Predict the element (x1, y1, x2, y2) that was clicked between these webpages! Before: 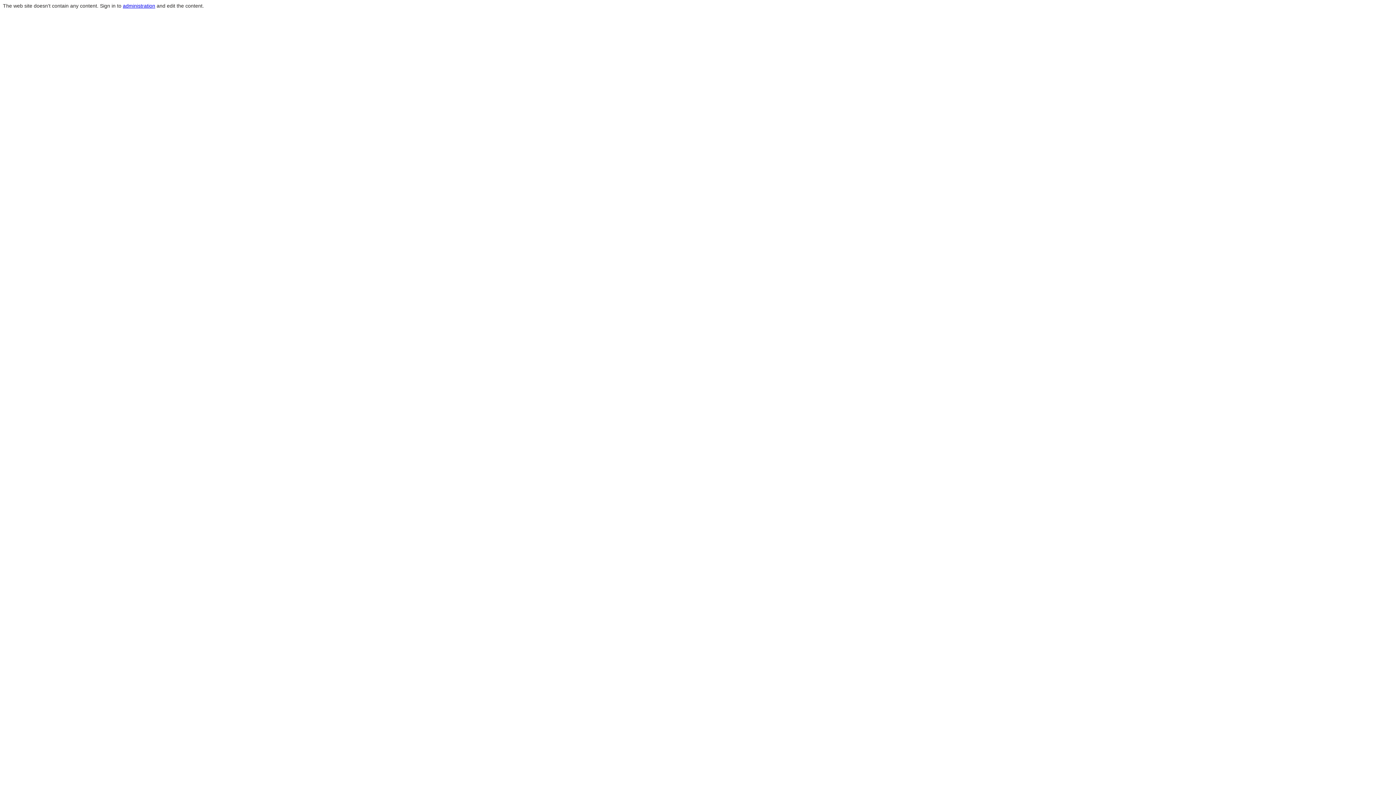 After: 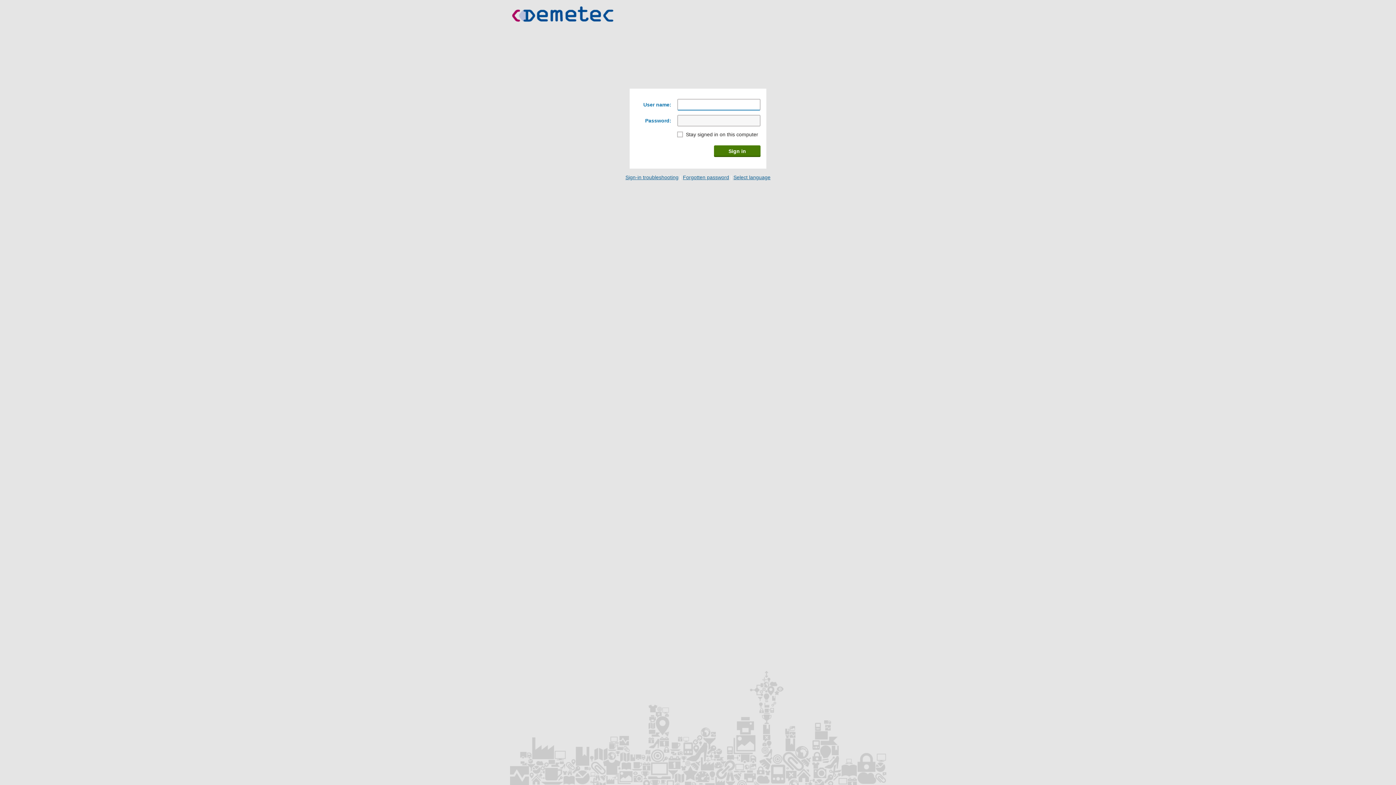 Action: bbox: (122, 2, 155, 8) label: administration